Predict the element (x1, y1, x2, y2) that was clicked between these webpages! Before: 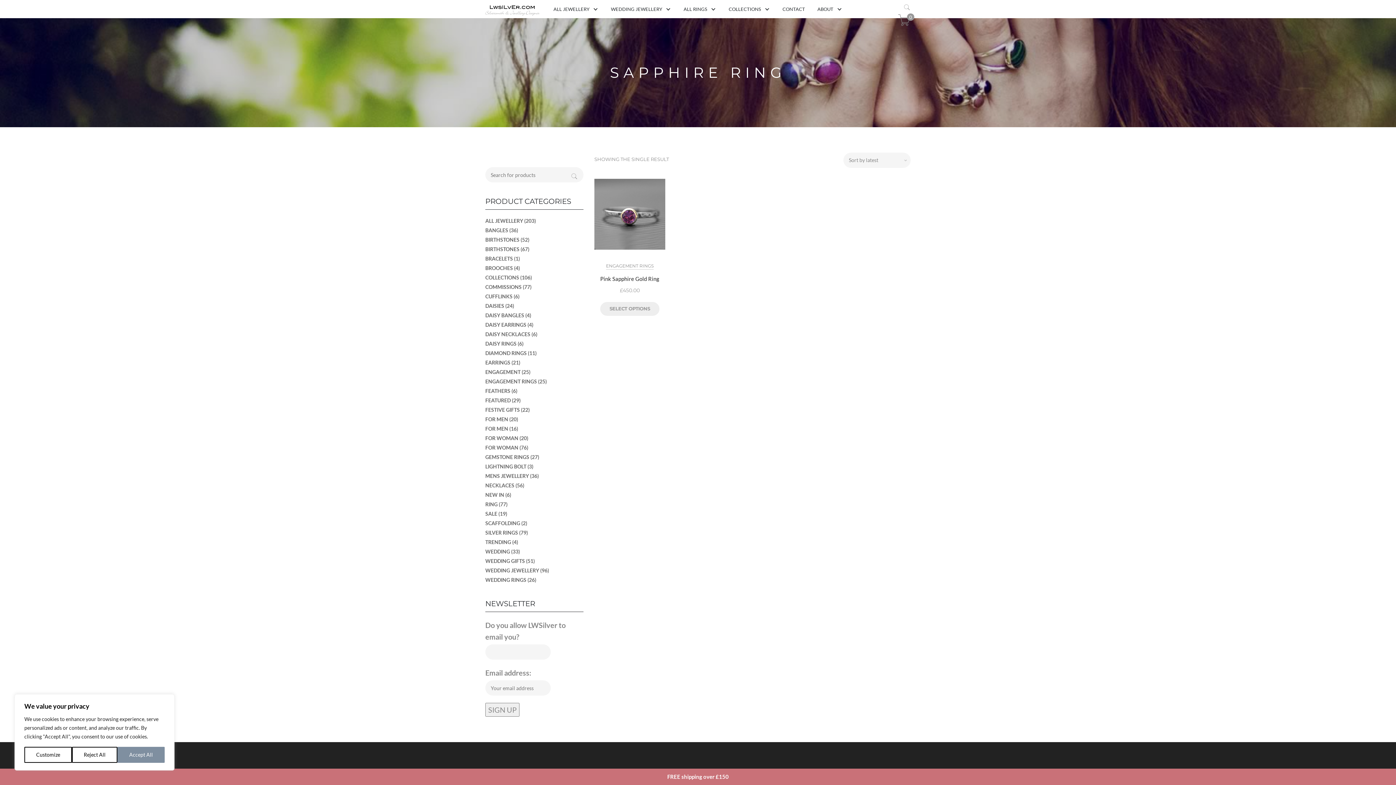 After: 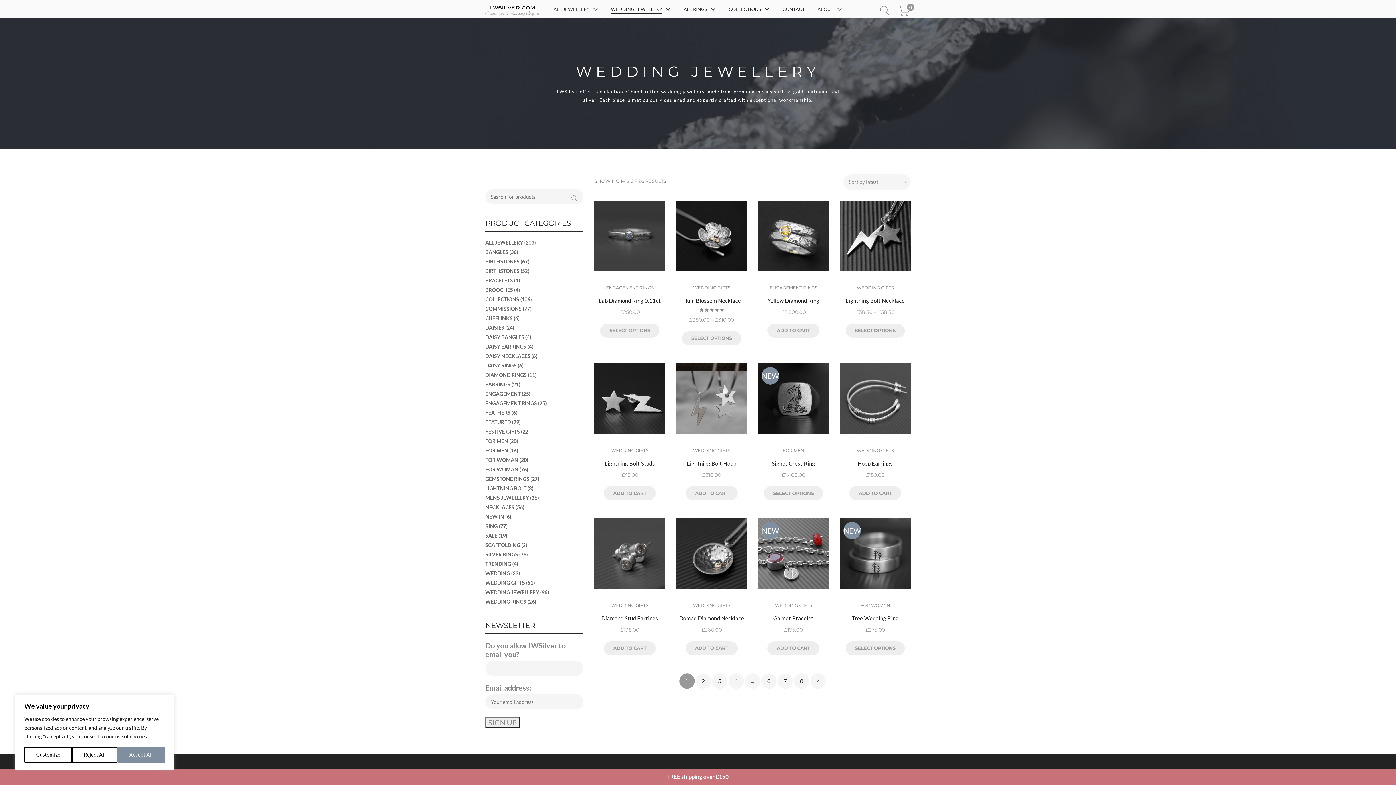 Action: label: WEDDING JEWELLERY bbox: (611, 0, 662, 18)